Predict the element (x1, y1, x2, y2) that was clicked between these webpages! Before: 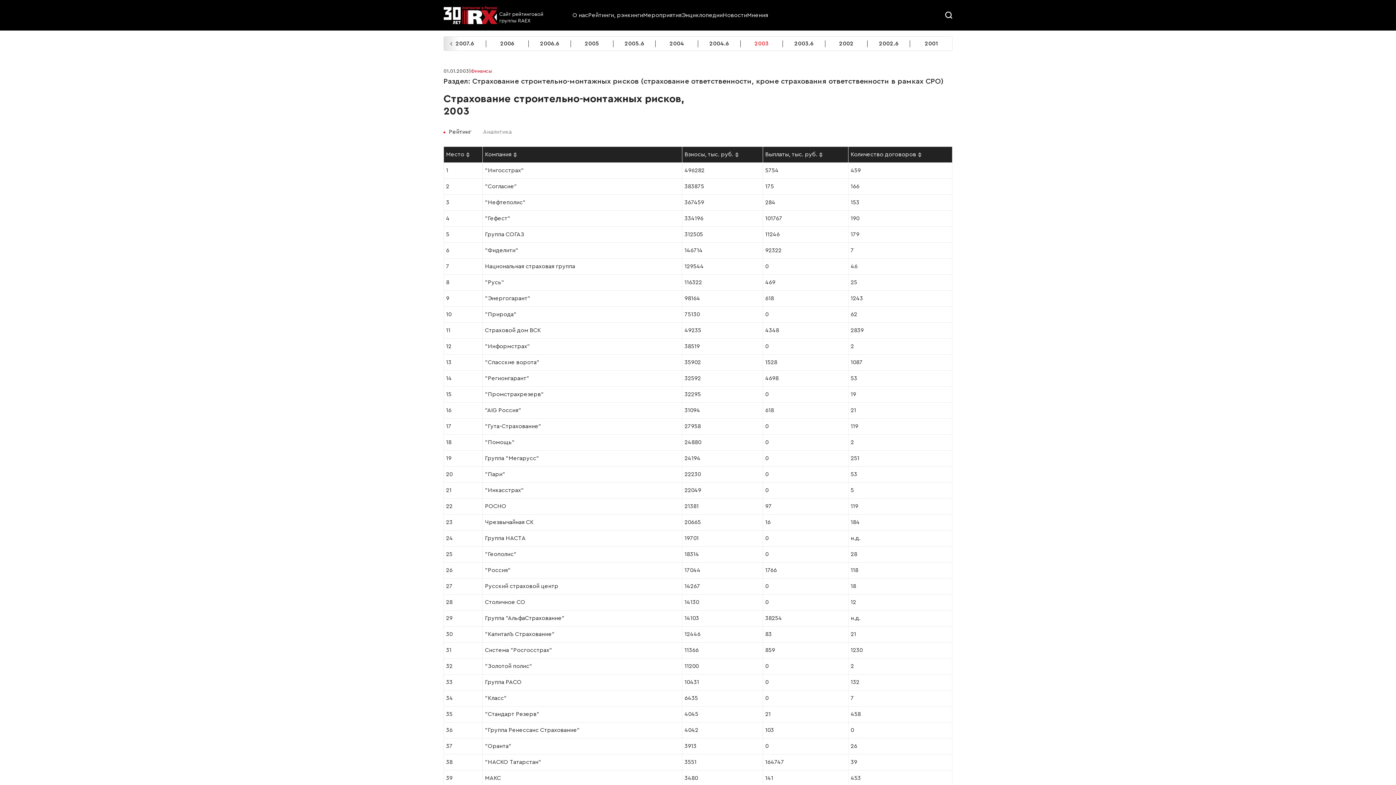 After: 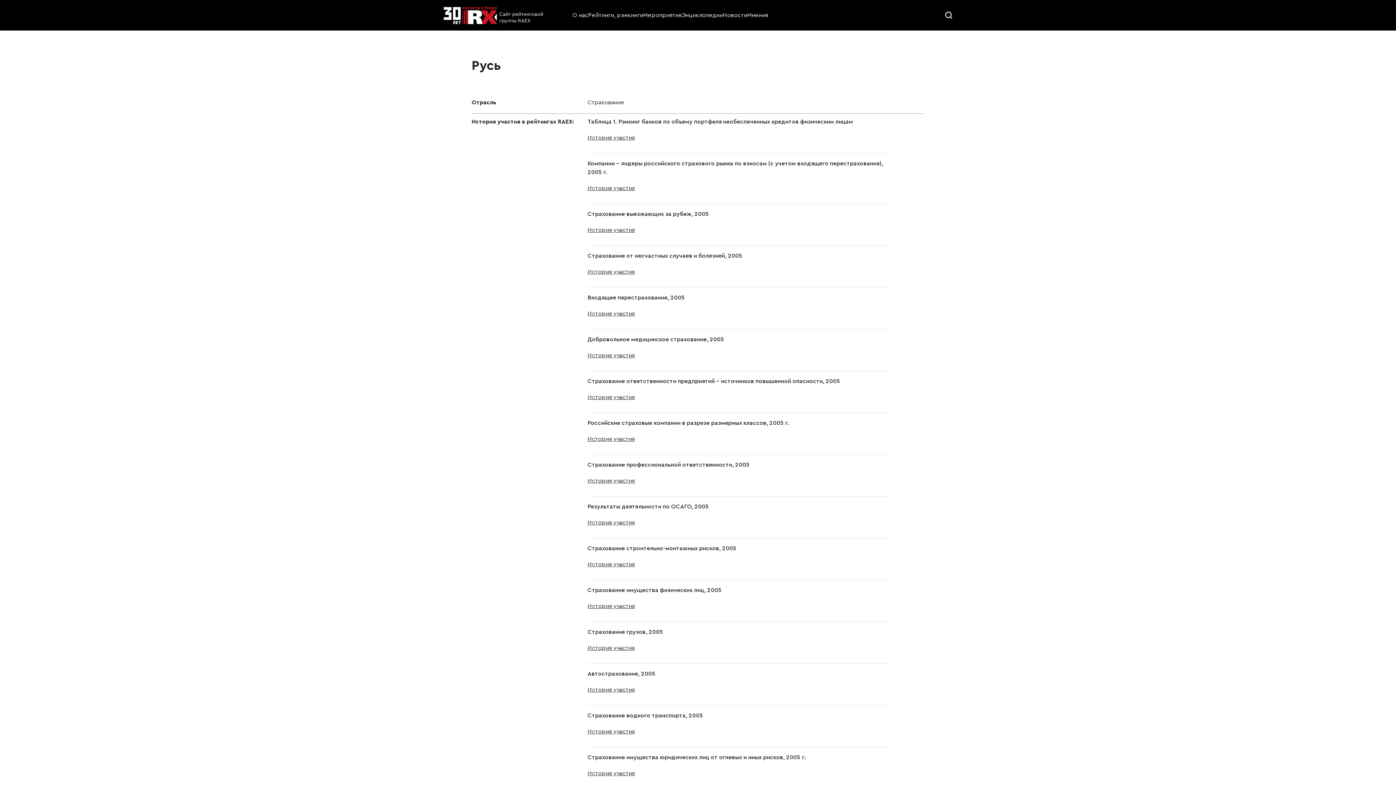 Action: bbox: (485, 279, 504, 285) label: "Русь"